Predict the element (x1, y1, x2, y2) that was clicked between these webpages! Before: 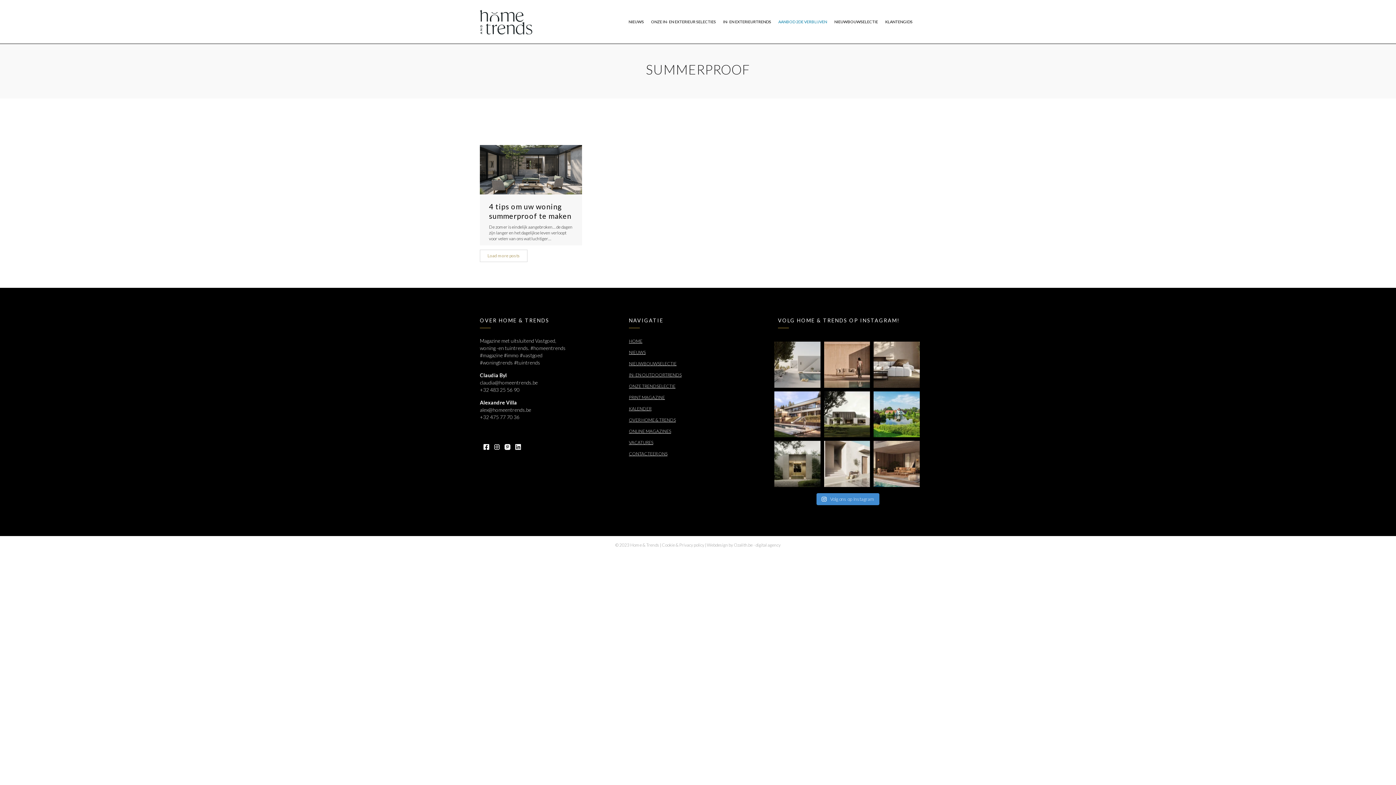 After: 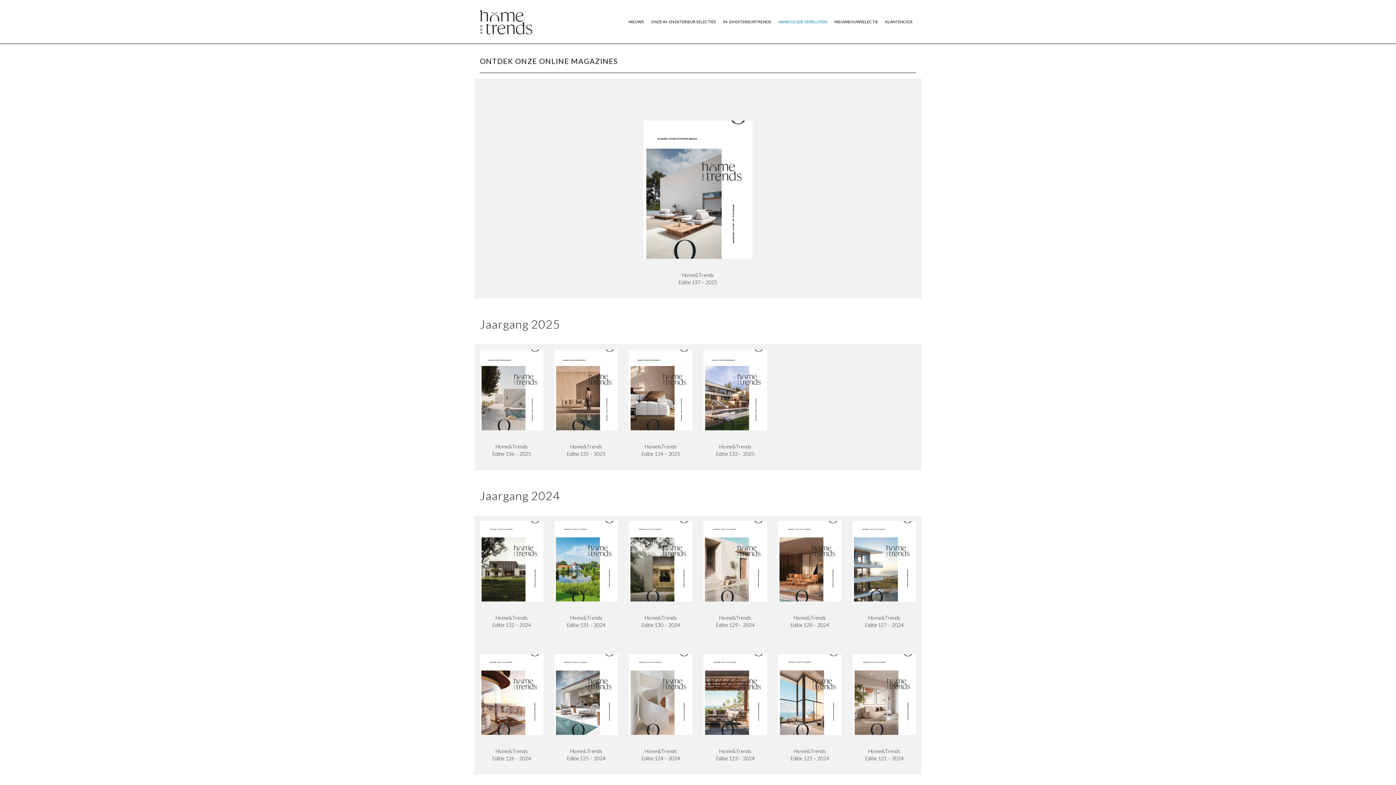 Action: bbox: (629, 428, 671, 434) label: ONLINE MAGAZINES